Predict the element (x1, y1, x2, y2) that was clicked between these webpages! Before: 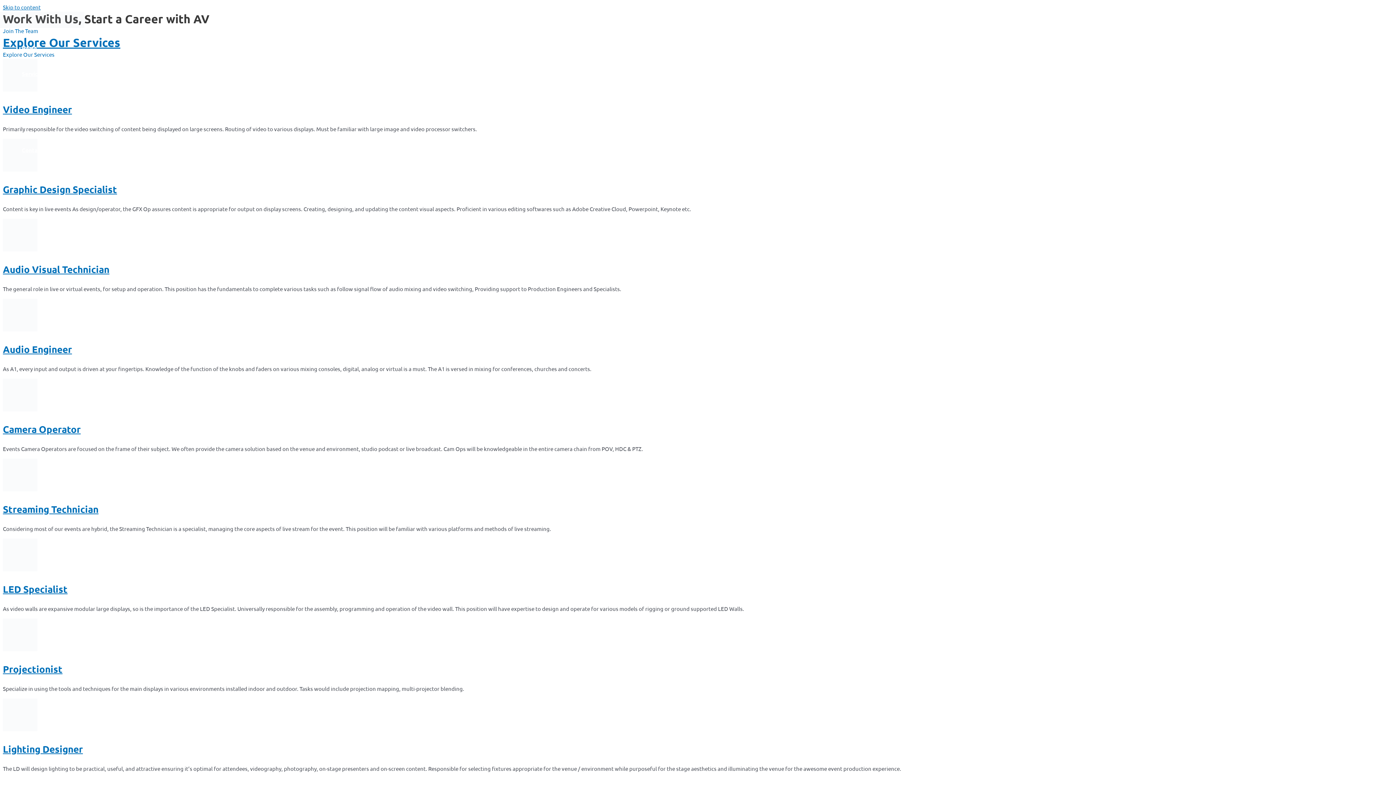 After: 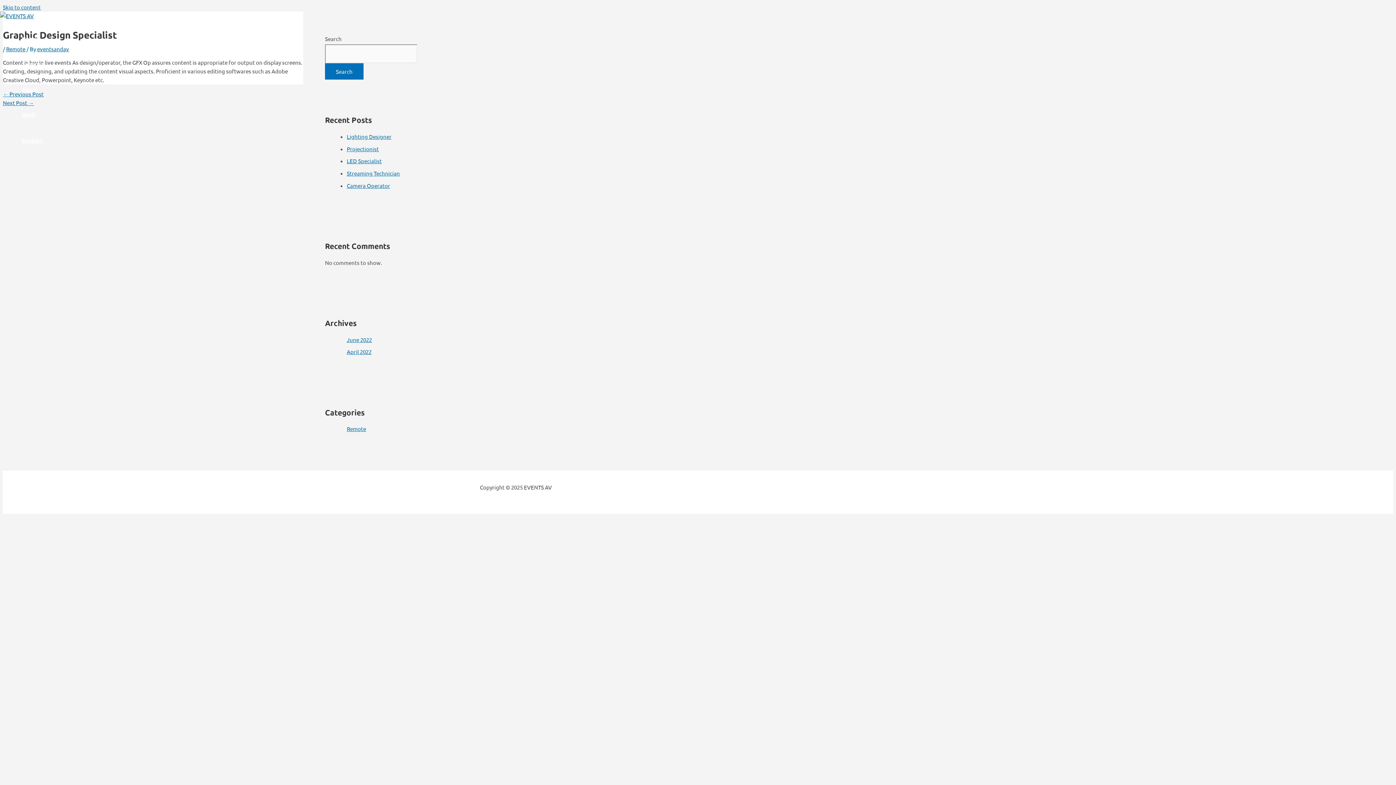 Action: bbox: (2, 183, 117, 195) label: Graphic Design Specialist